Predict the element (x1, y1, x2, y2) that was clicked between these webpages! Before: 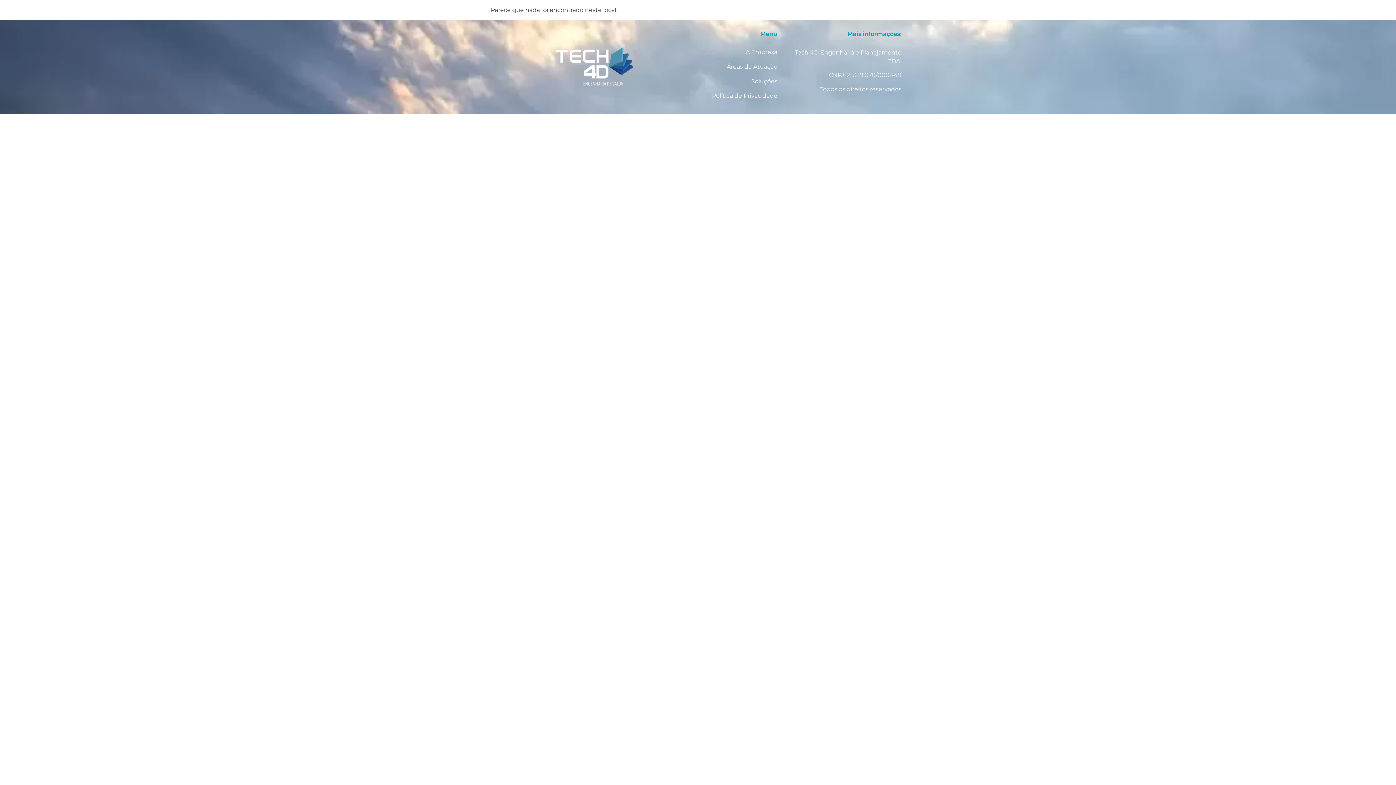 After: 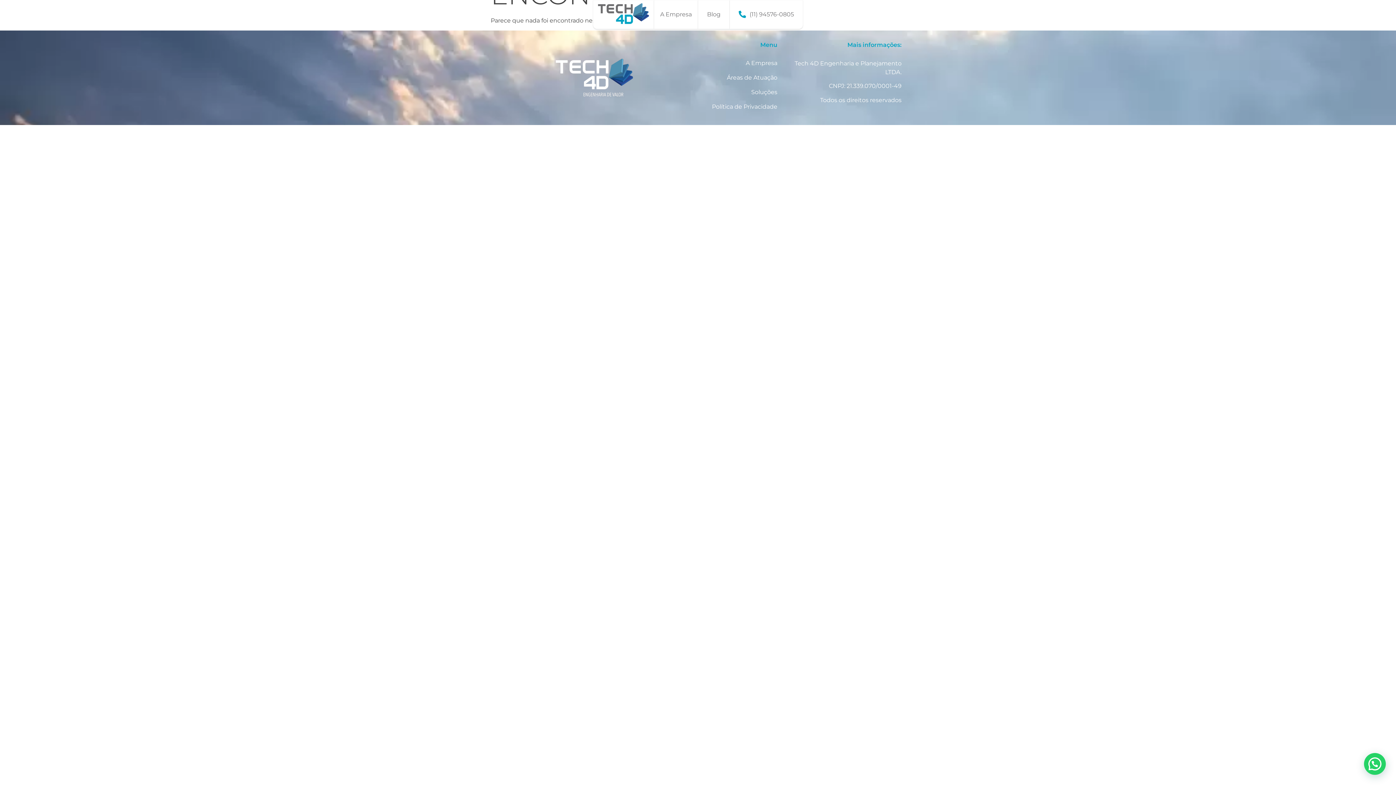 Action: label: A Empresa bbox: (701, 45, 777, 59)